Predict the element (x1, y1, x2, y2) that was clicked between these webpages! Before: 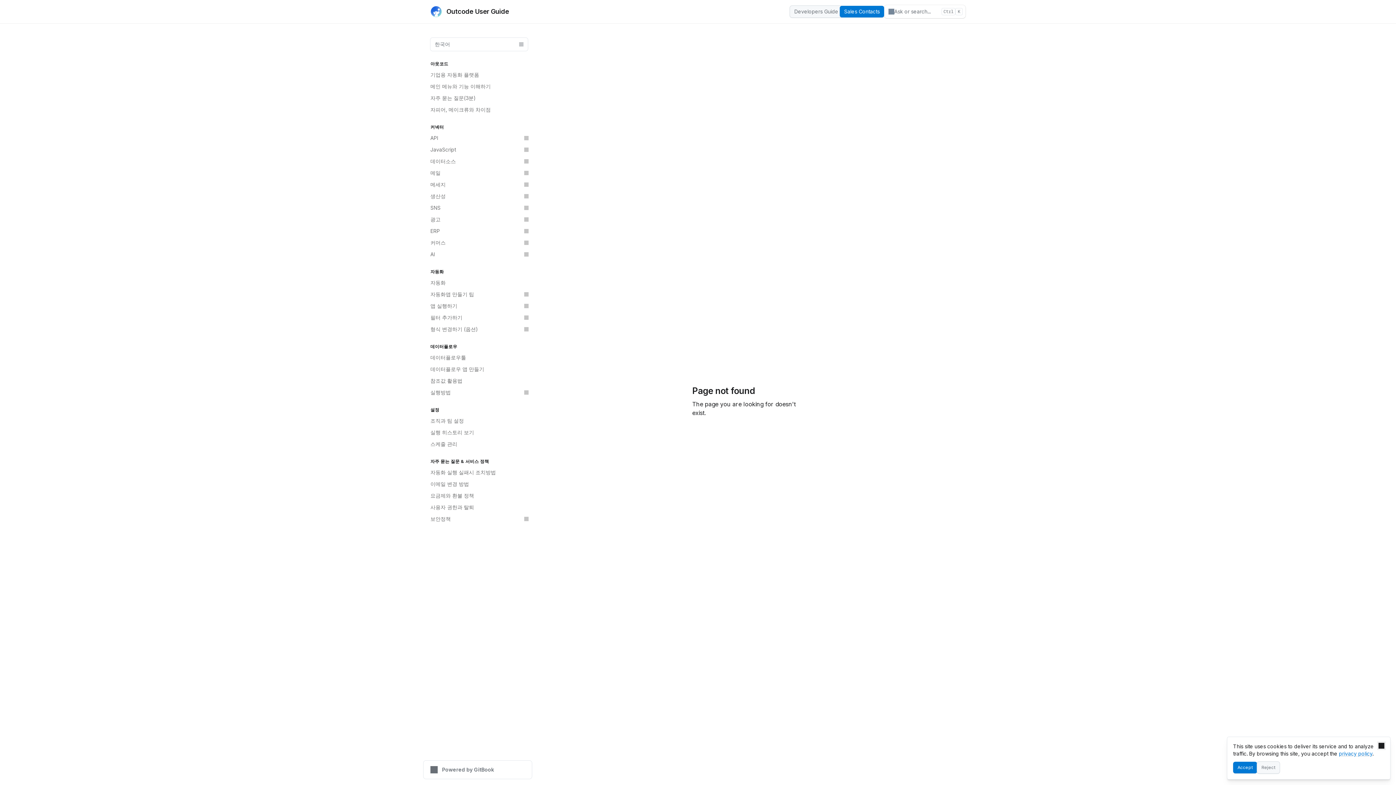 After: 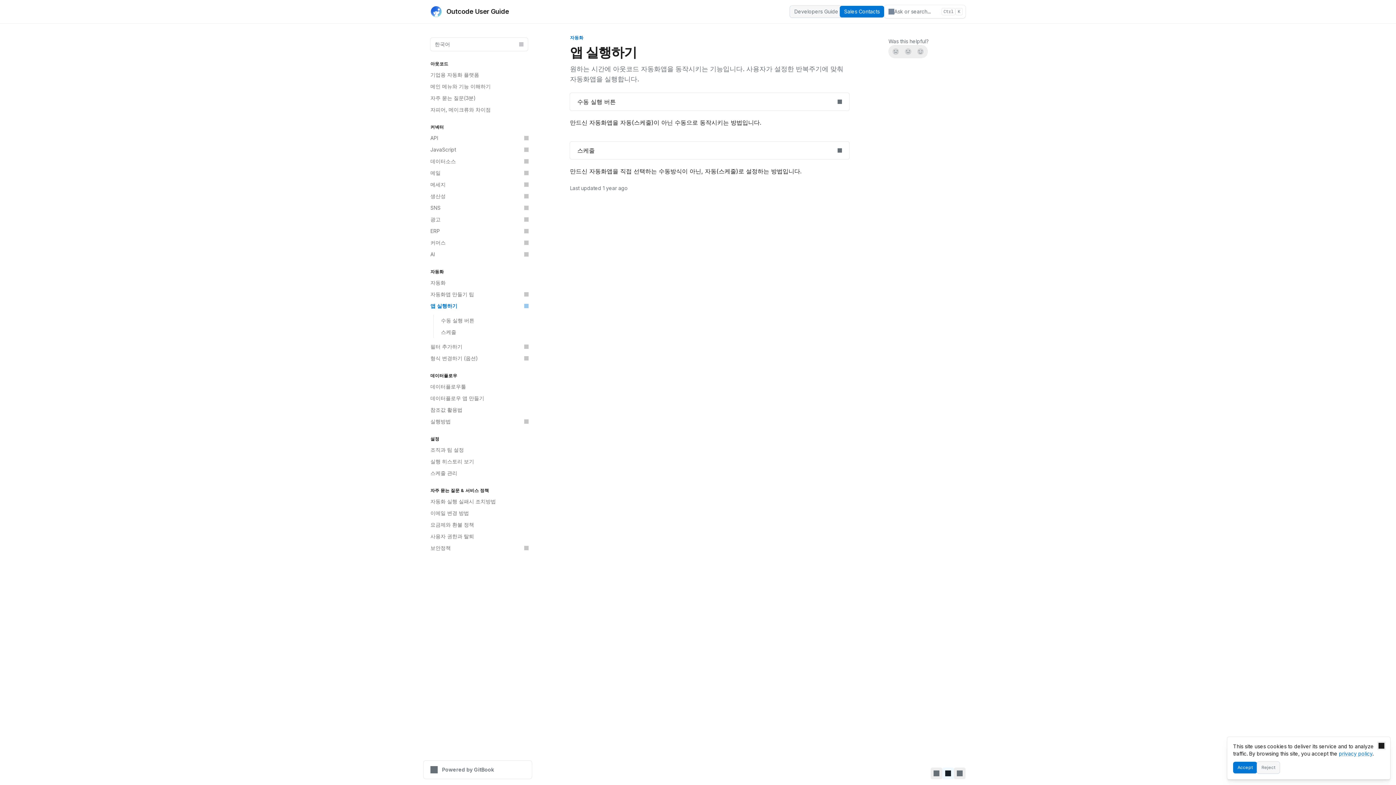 Action: label: 앱 실행하기 bbox: (426, 300, 532, 312)